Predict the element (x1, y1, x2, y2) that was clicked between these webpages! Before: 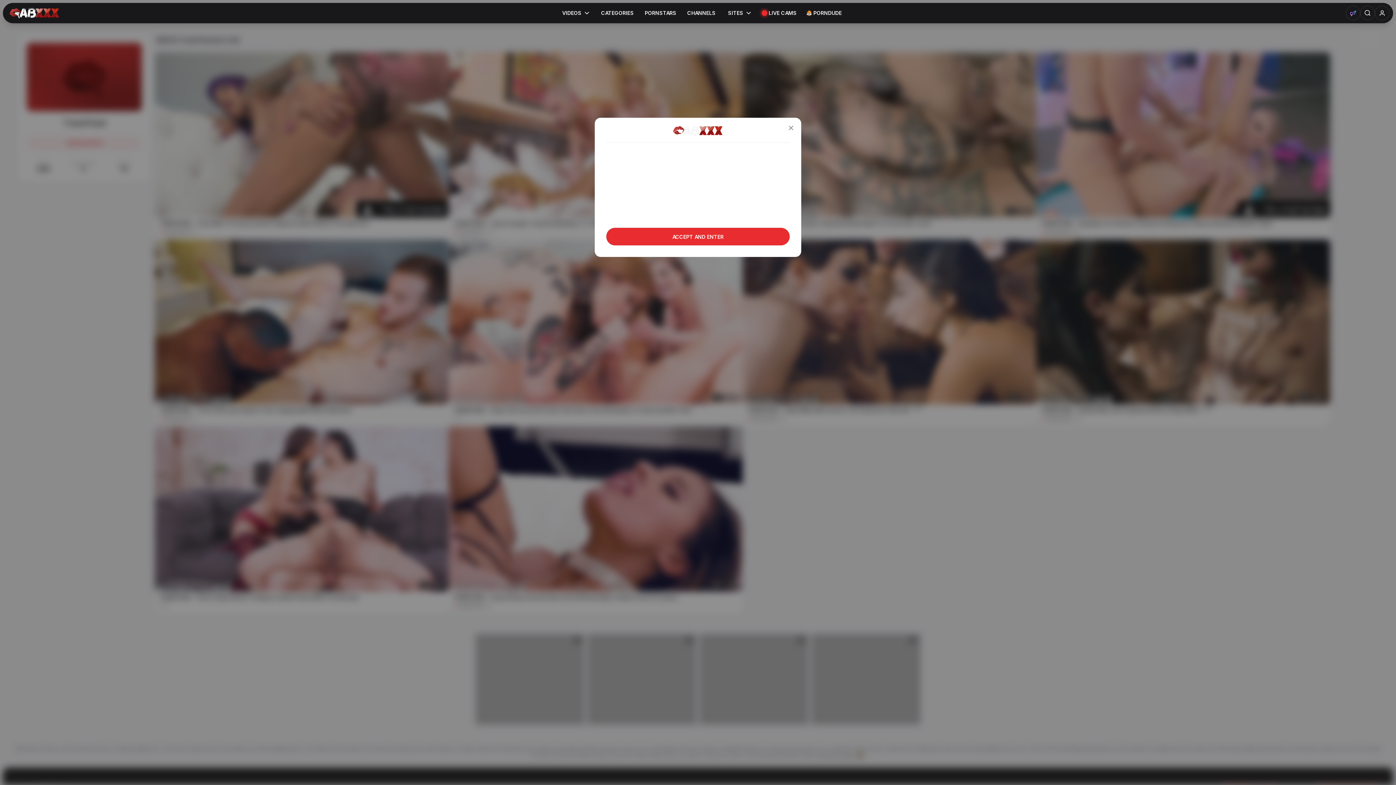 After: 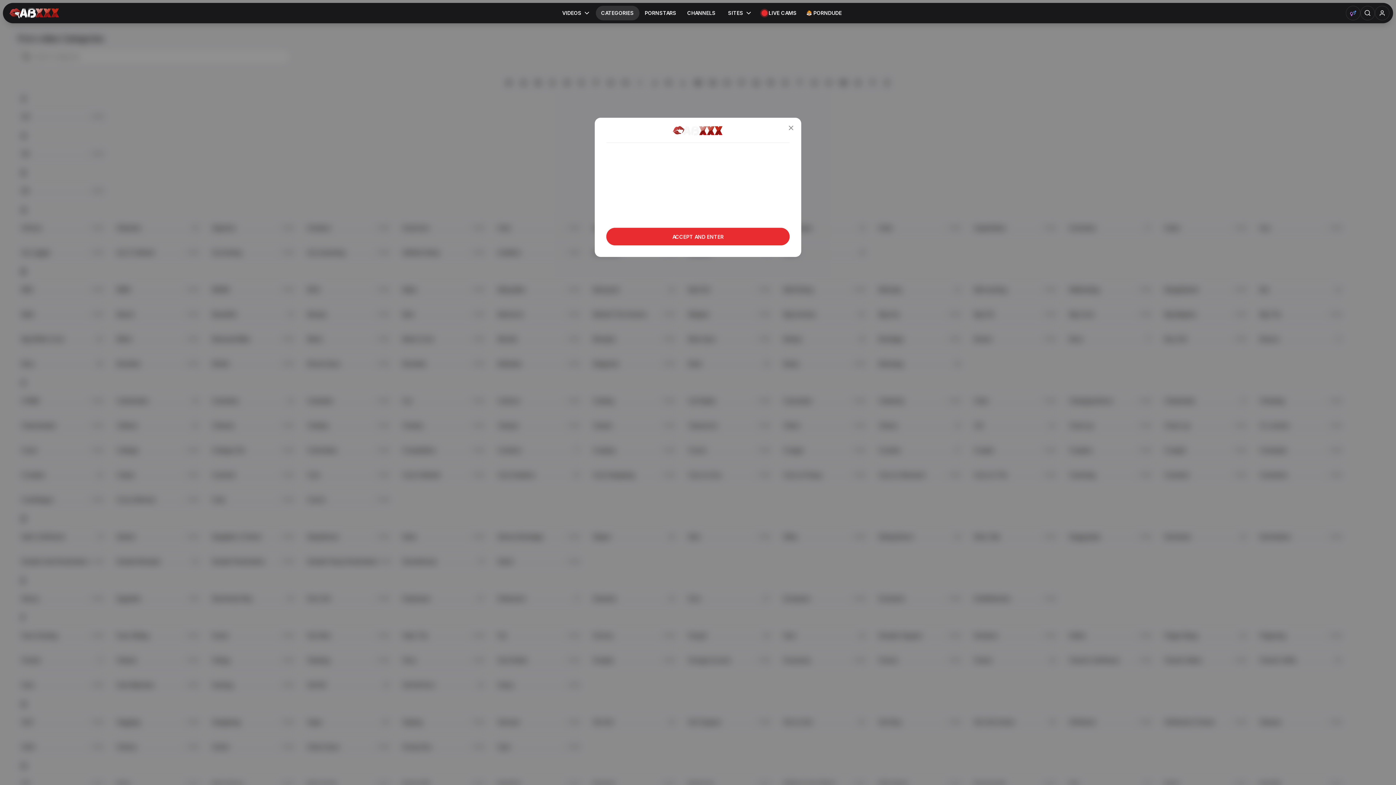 Action: label: CATEGORIES bbox: (595, 5, 639, 20)